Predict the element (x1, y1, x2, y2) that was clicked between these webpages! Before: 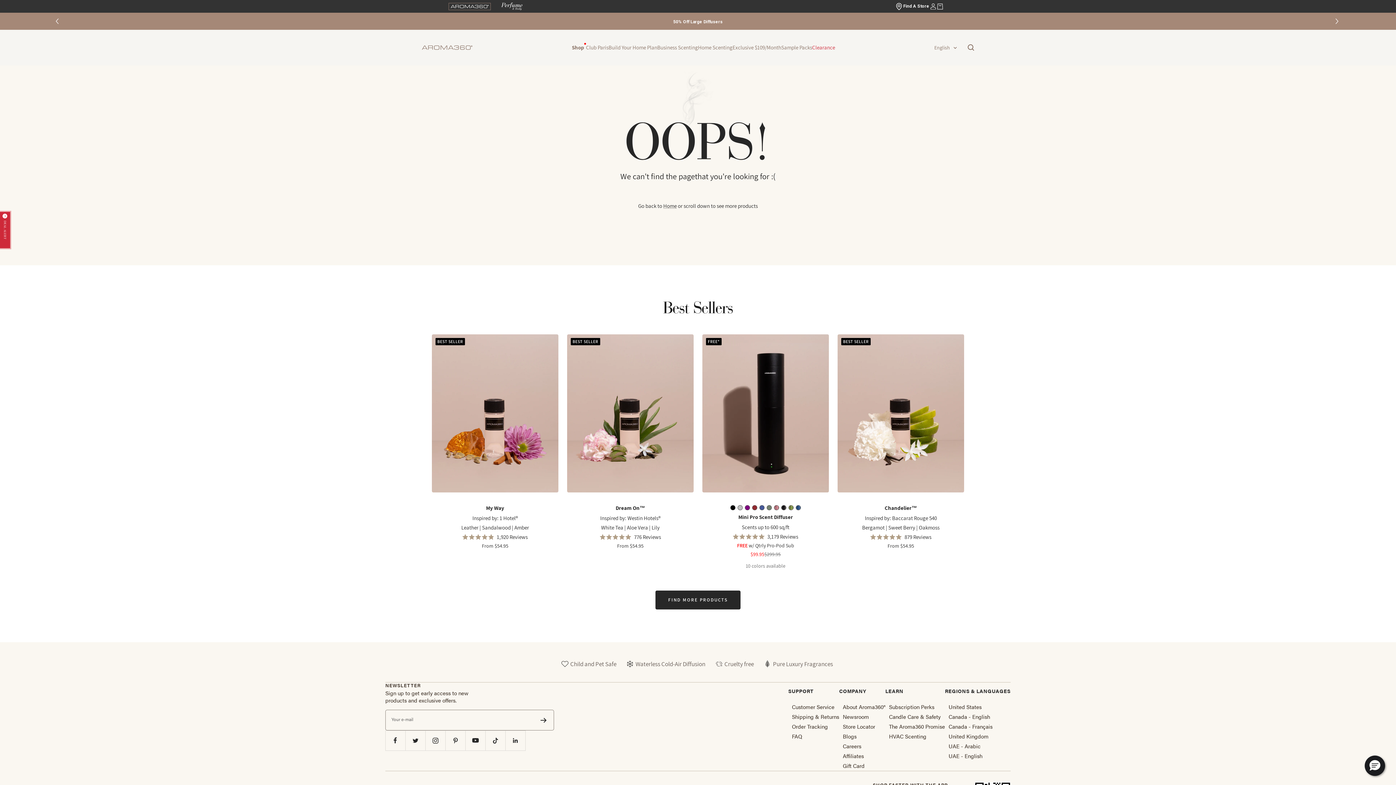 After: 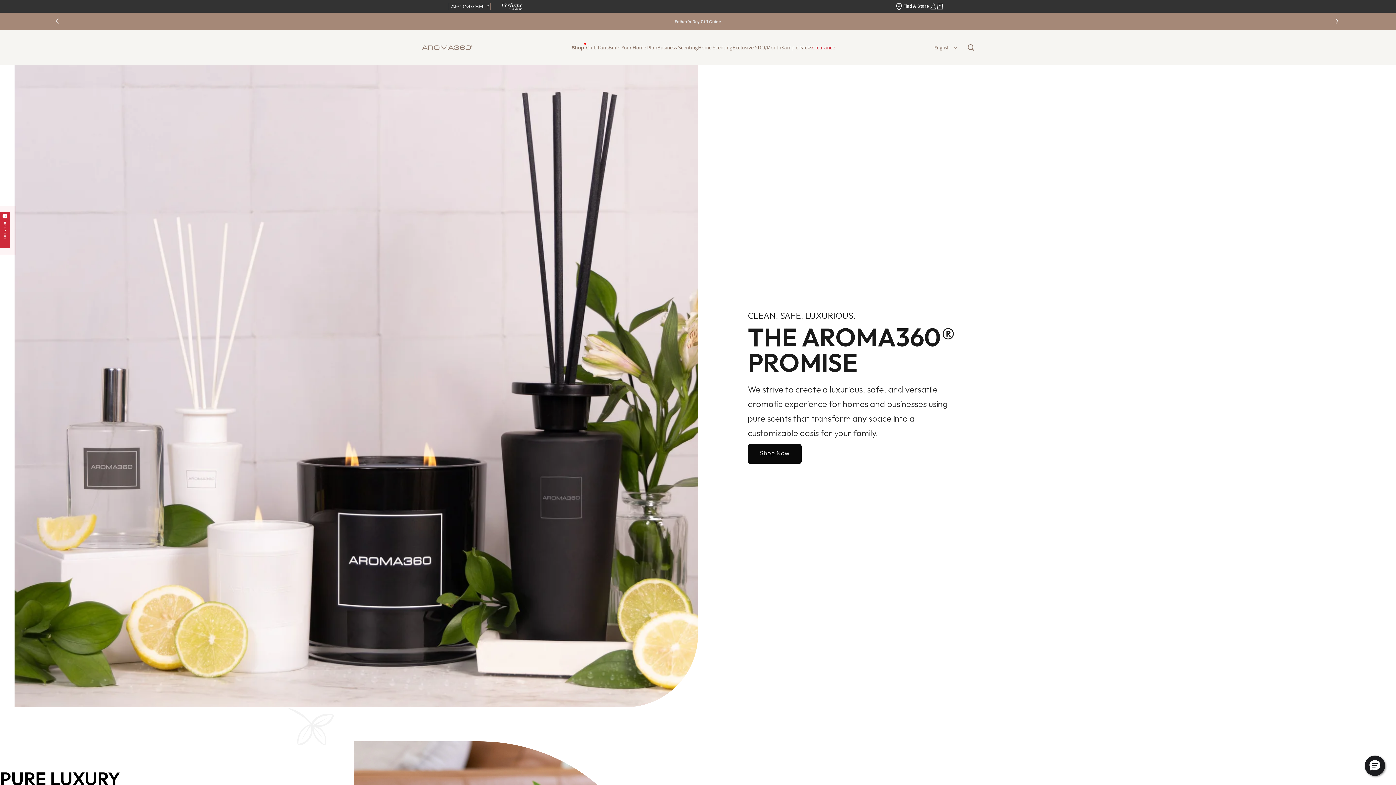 Action: label: The Aroma360 Promise bbox: (889, 722, 945, 731)